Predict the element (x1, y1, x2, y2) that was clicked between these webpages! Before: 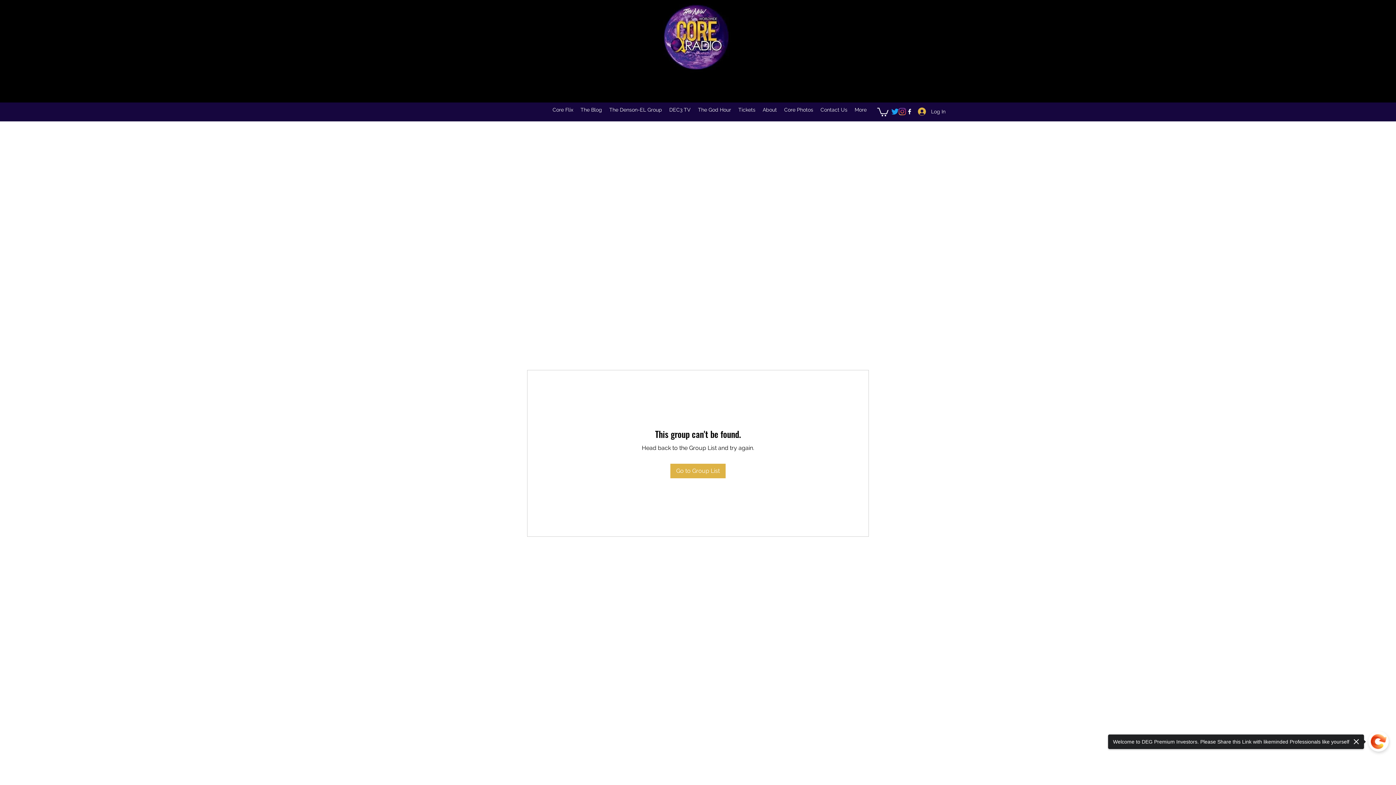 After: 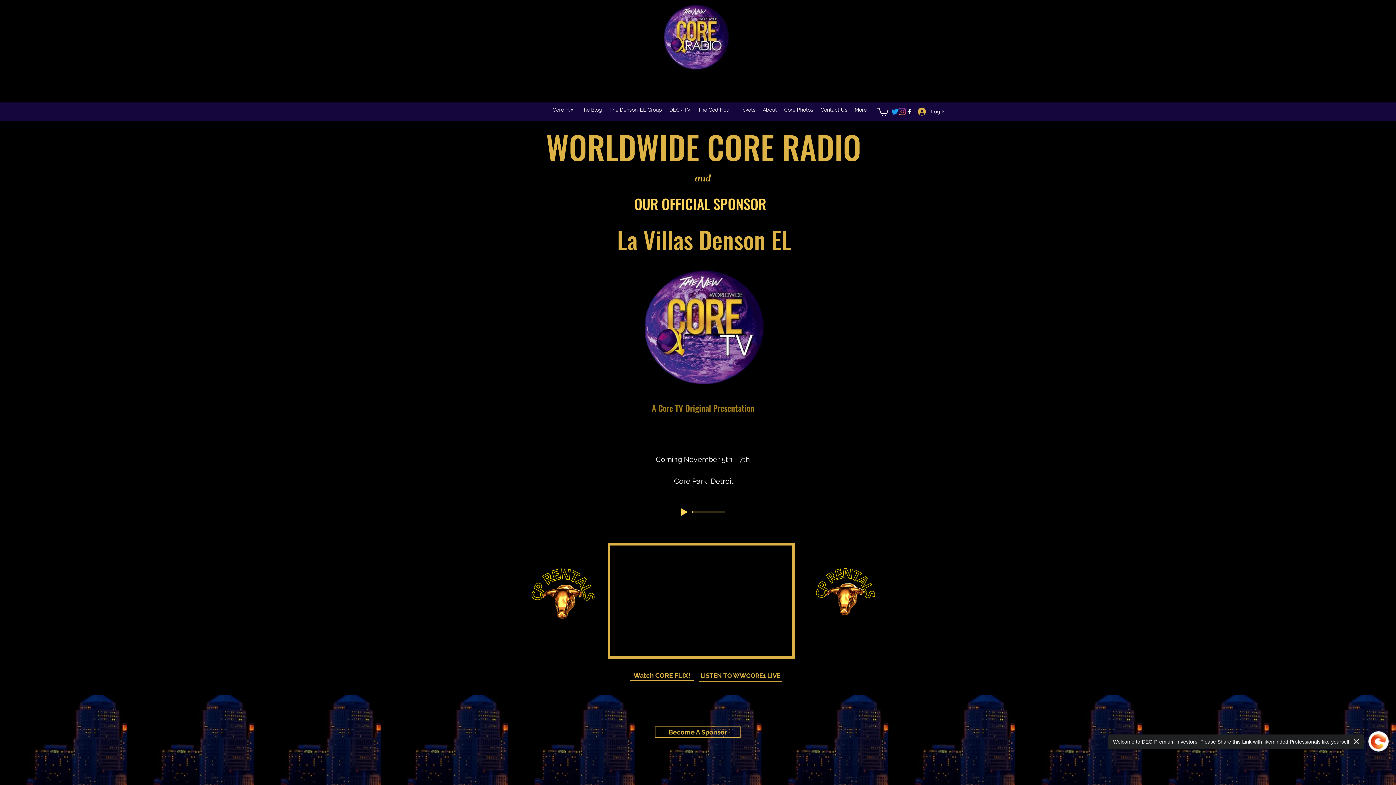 Action: bbox: (656, 0, 734, 72)